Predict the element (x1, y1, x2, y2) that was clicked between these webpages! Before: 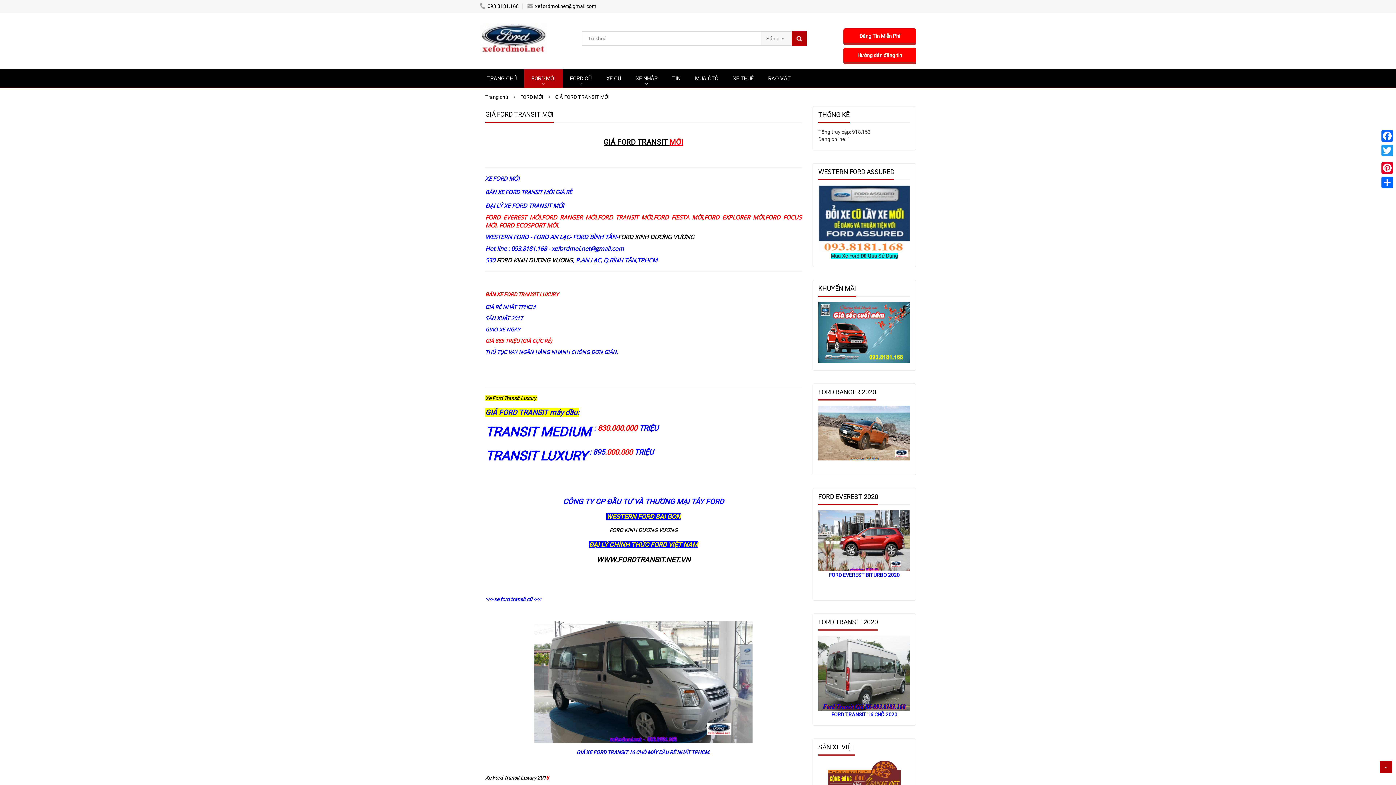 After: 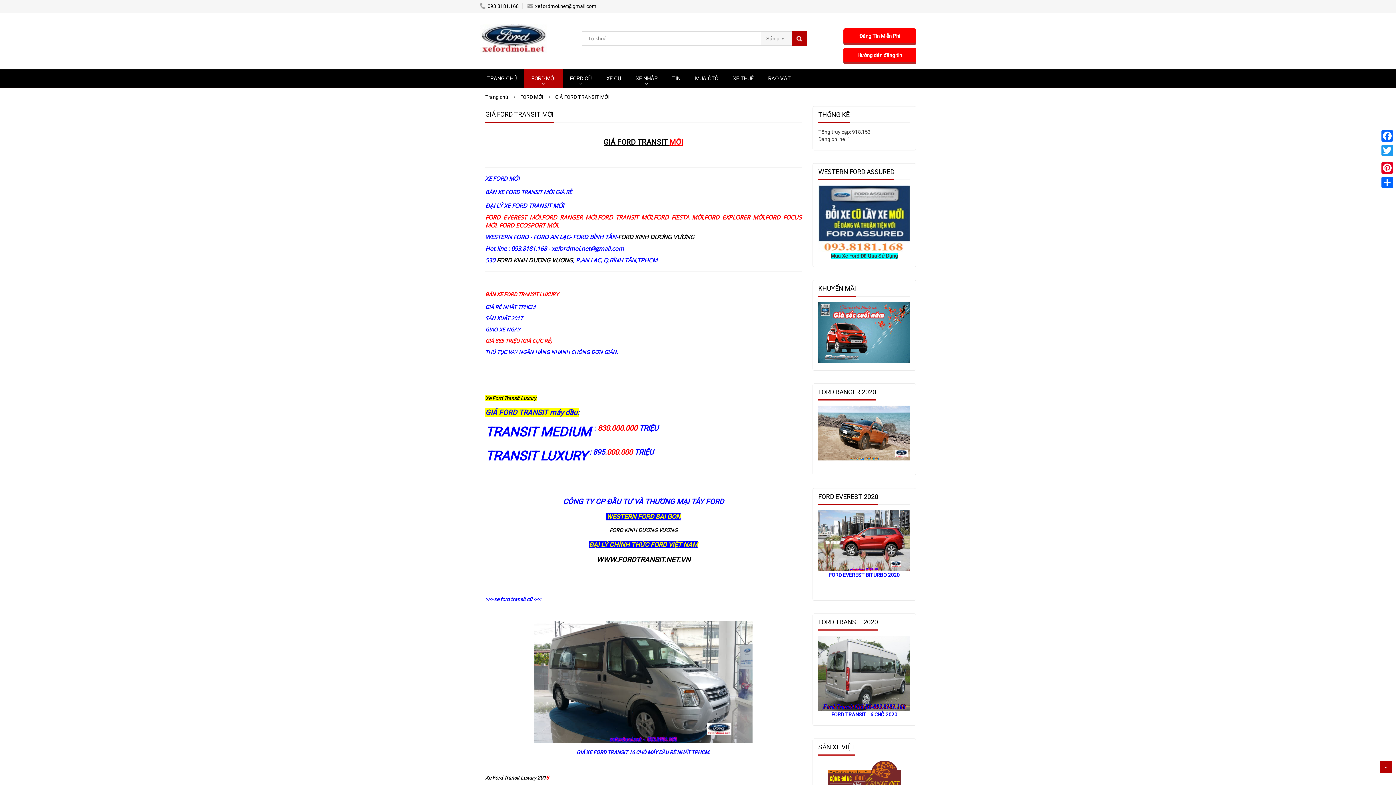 Action: bbox: (818, 511, 910, 517)